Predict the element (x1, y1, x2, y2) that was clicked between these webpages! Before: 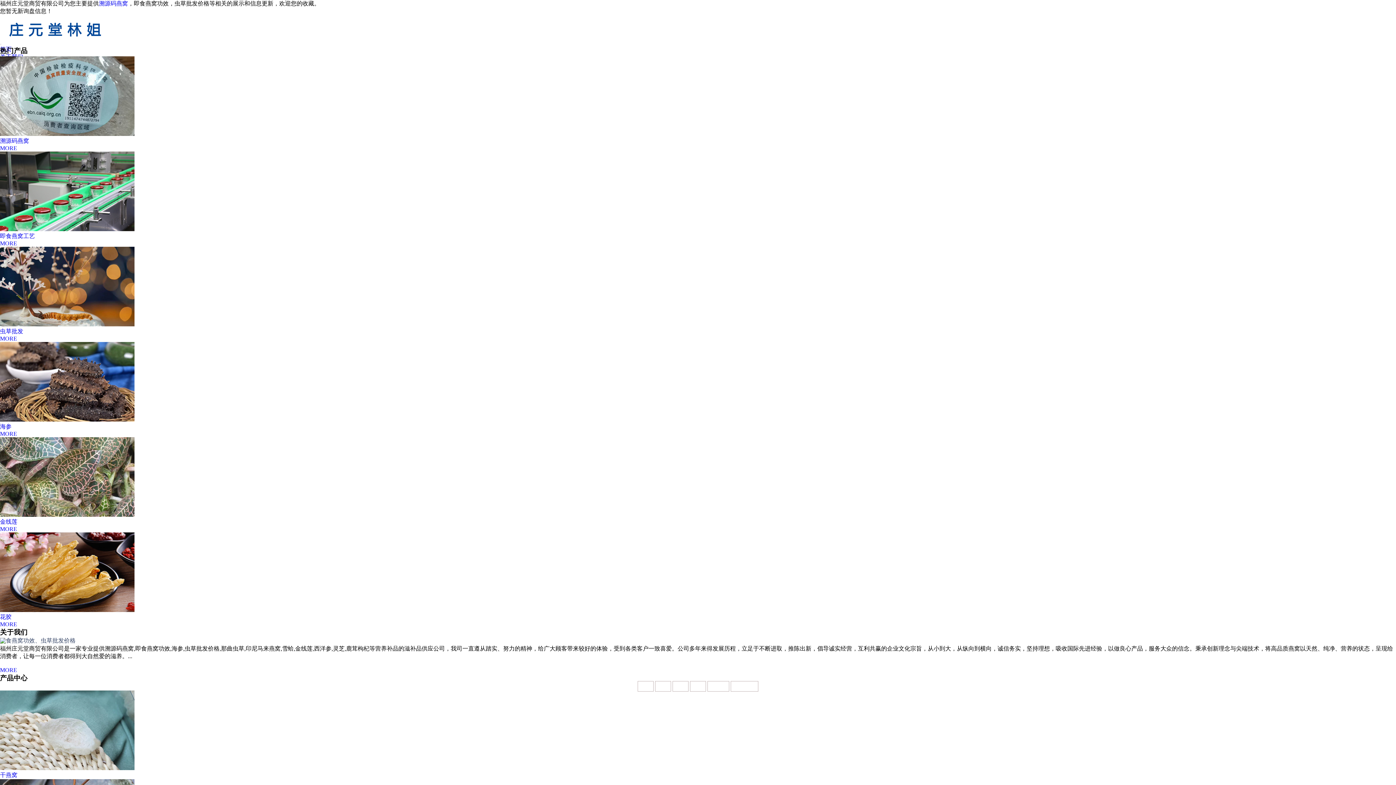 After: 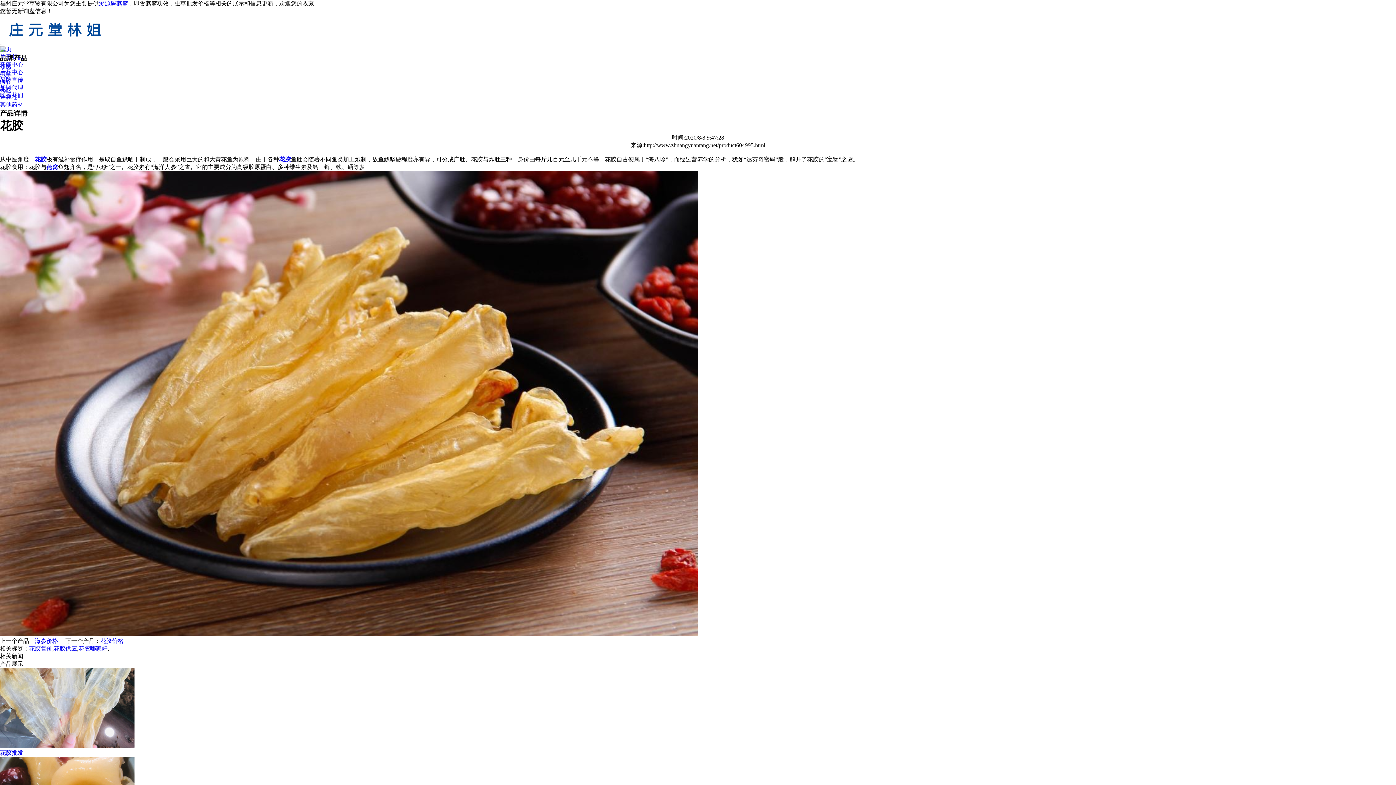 Action: label: 花胶 bbox: (0, 614, 11, 620)